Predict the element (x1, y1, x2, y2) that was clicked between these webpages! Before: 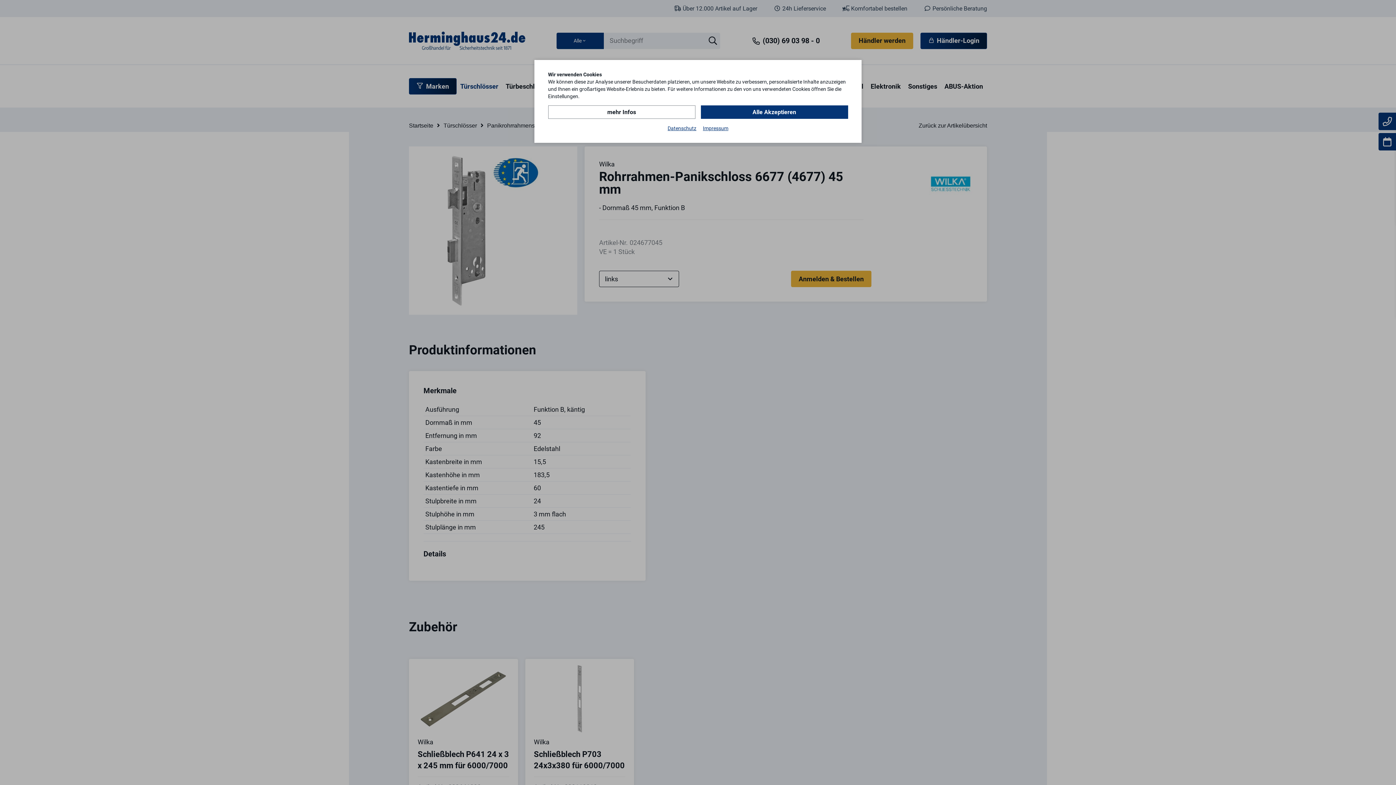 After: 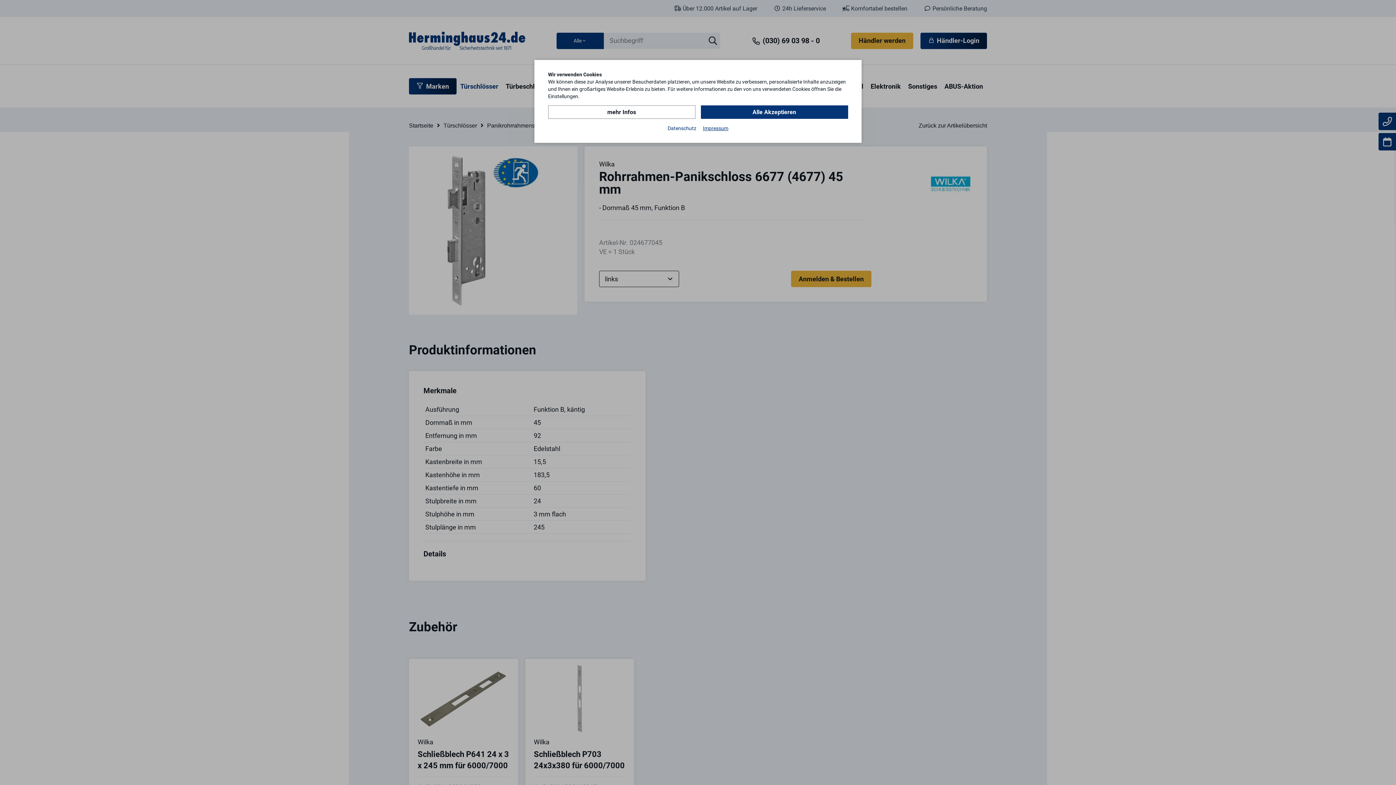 Action: label: Datenschutz bbox: (667, 124, 696, 132)